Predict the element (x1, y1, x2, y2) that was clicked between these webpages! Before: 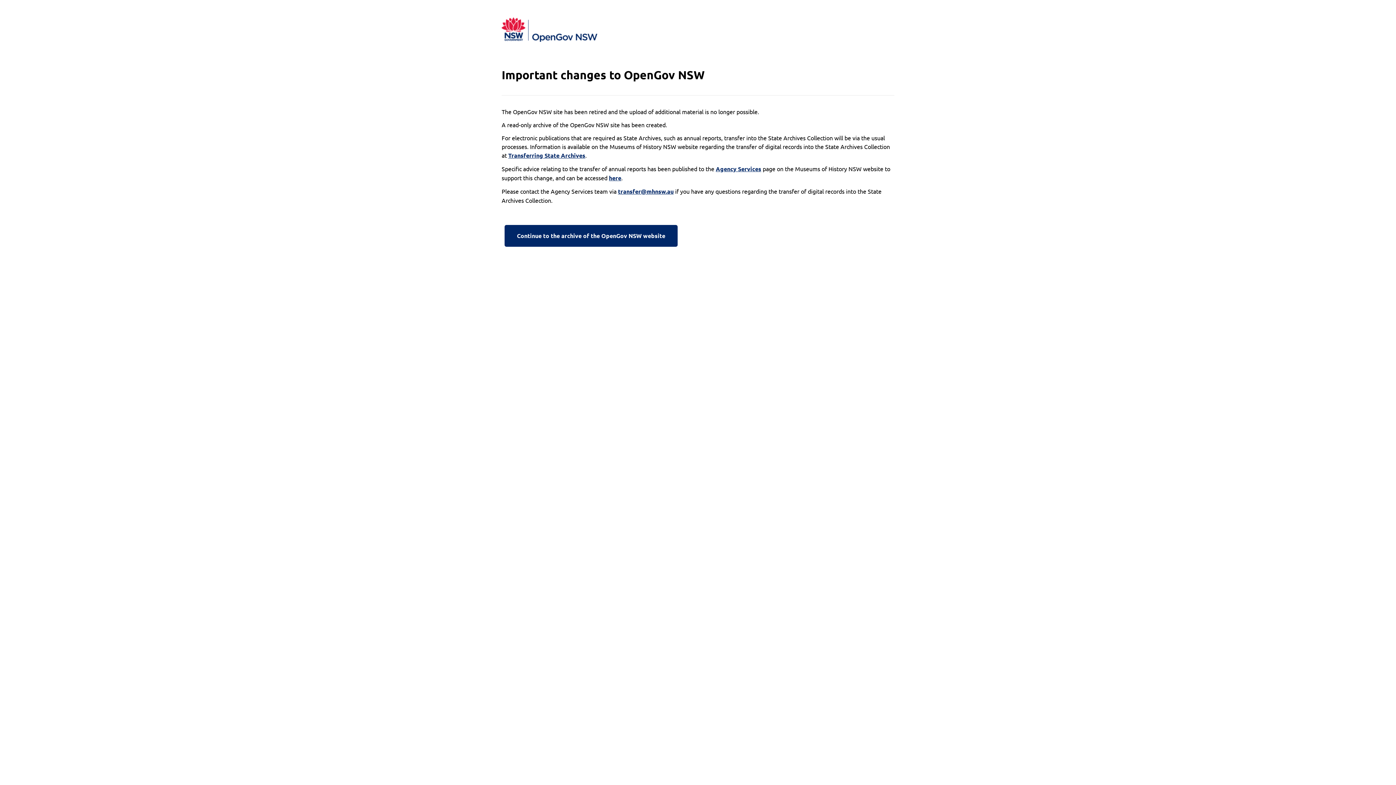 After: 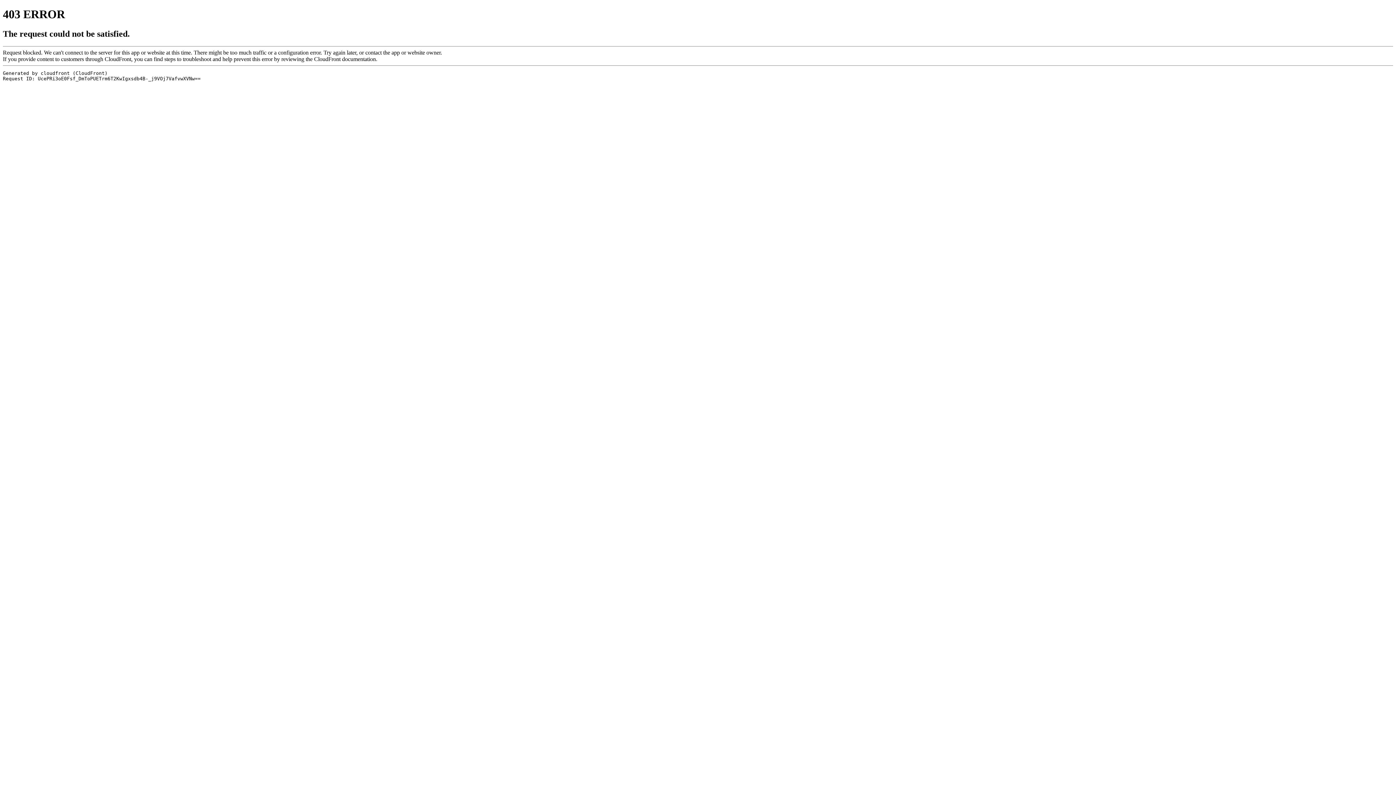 Action: label: here bbox: (609, 173, 621, 182)